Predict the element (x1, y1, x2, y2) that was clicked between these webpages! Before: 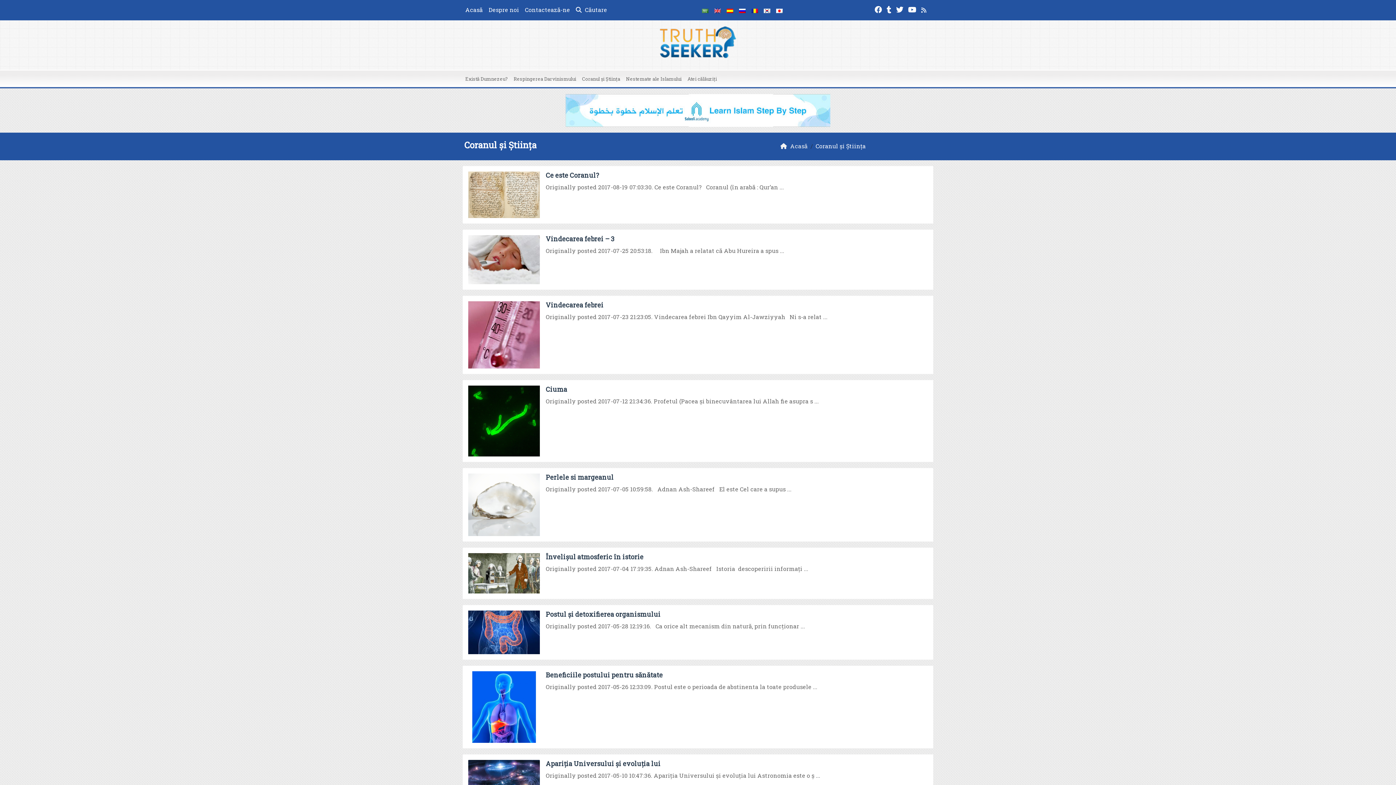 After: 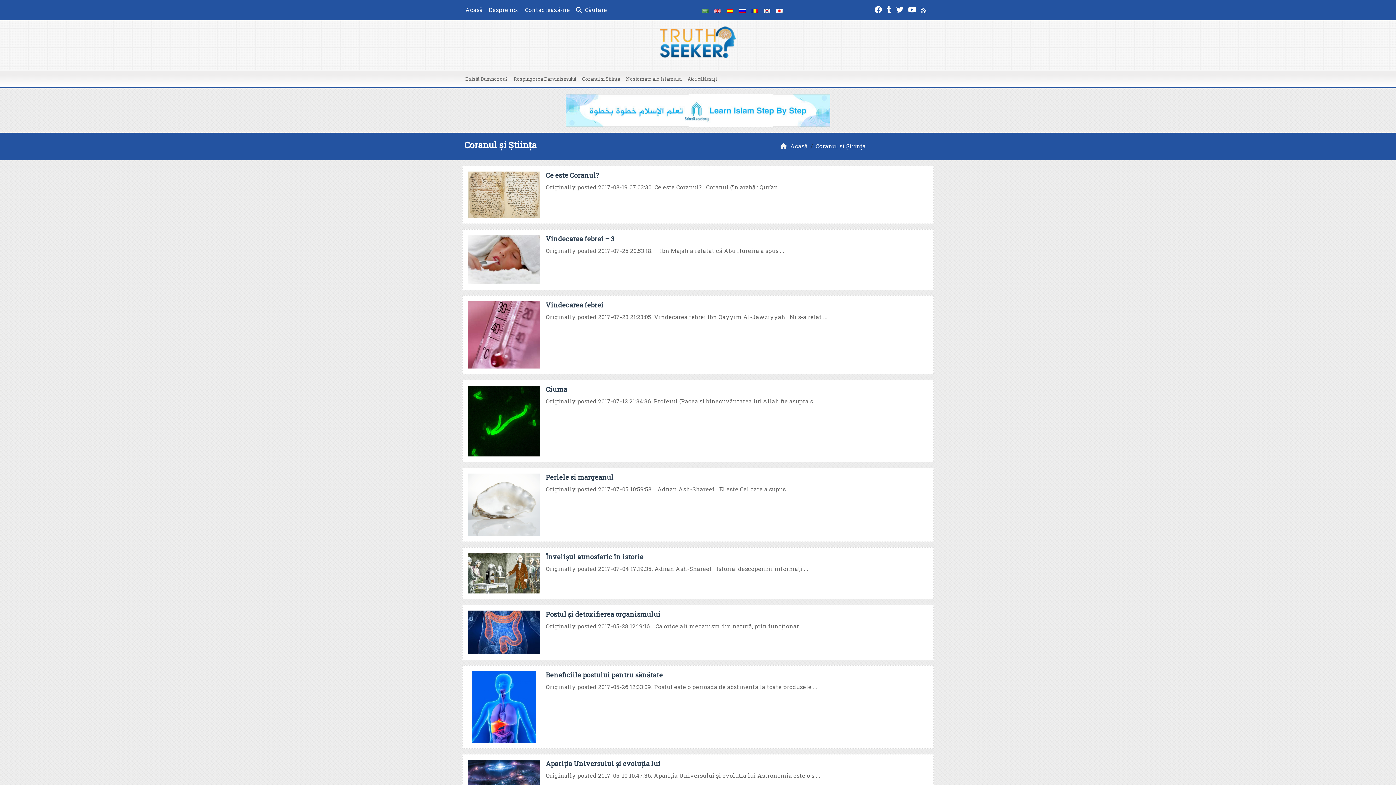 Action: bbox: (908, 3, 918, 13)